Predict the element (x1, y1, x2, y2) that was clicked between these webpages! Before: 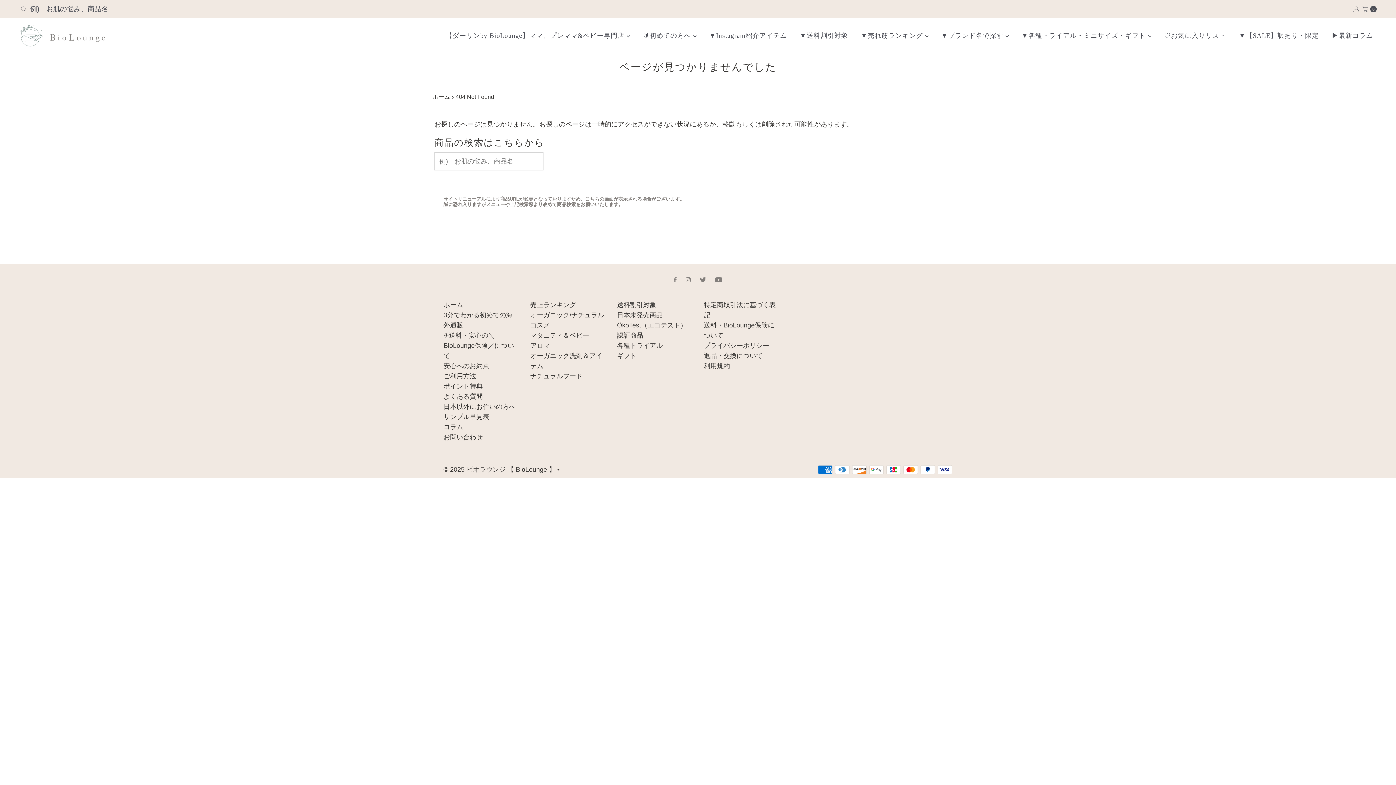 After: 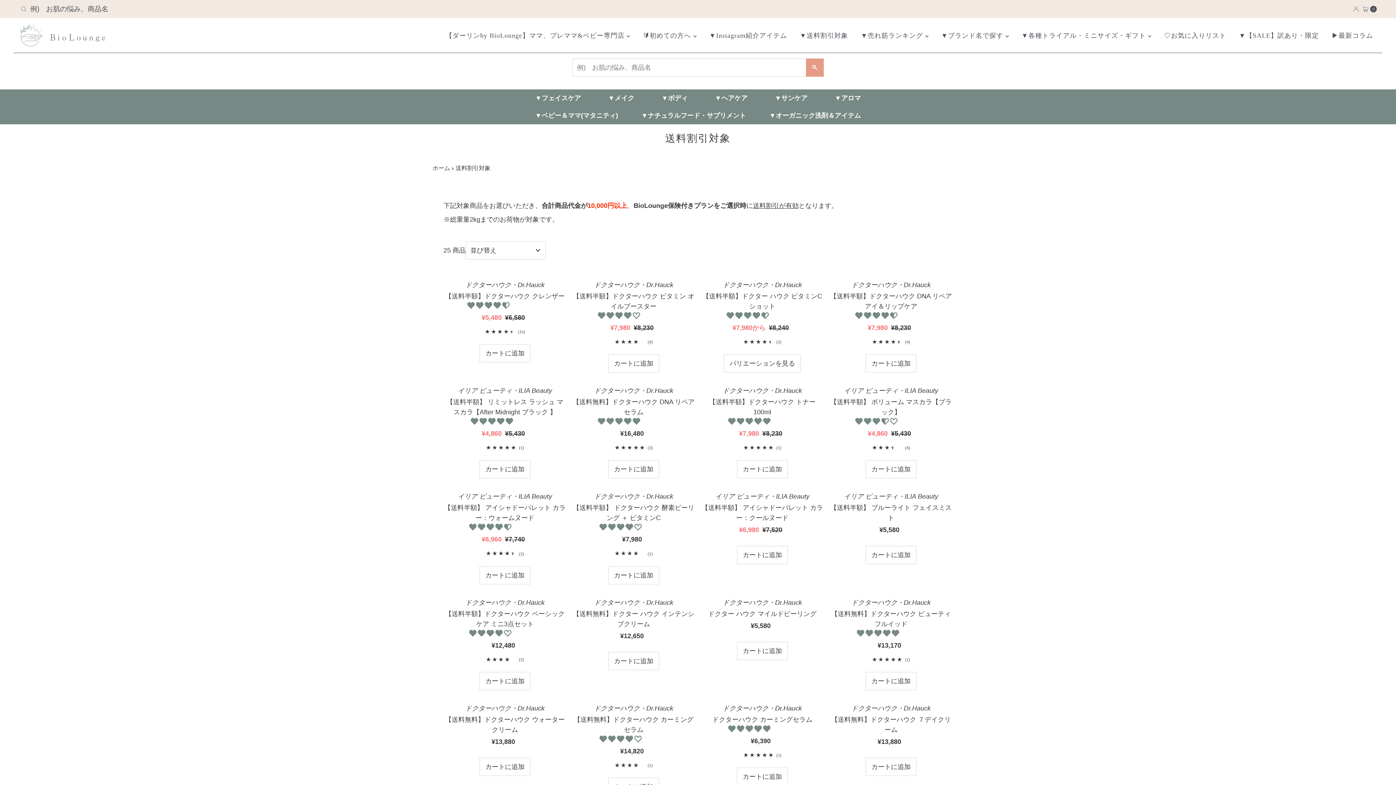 Action: label: ▼送料割引対象 bbox: (794, 30, 853, 41)